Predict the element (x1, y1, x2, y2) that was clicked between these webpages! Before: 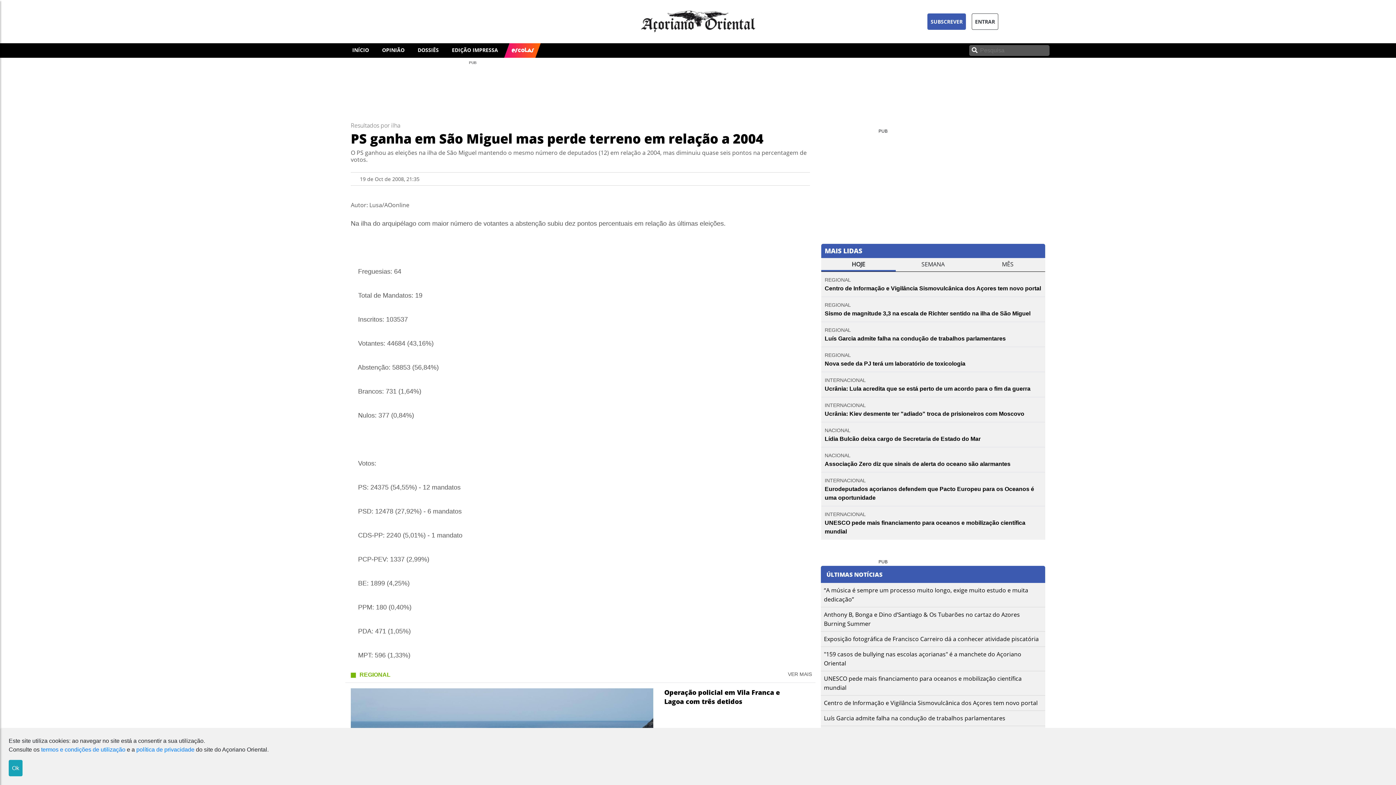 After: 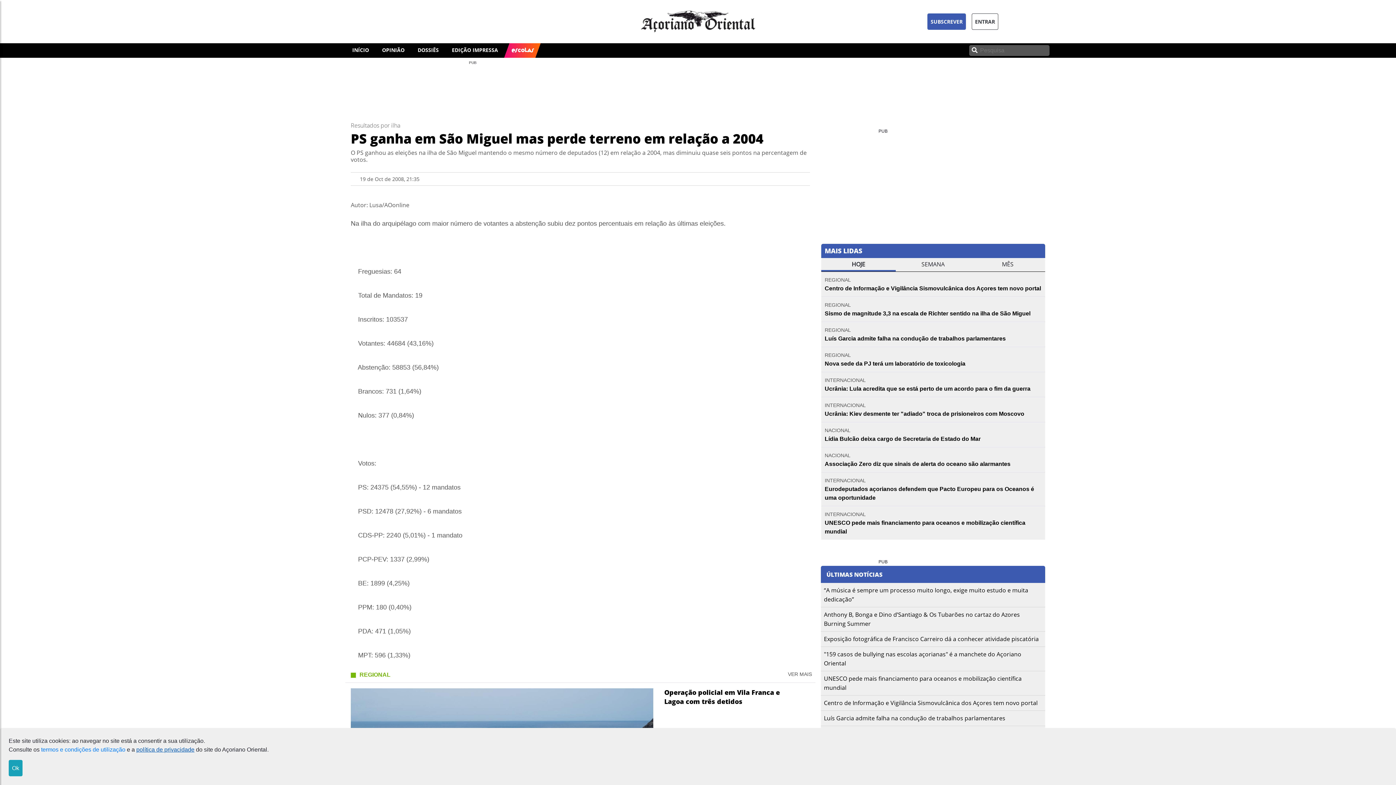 Action: bbox: (136, 746, 194, 753) label: política de privacidade